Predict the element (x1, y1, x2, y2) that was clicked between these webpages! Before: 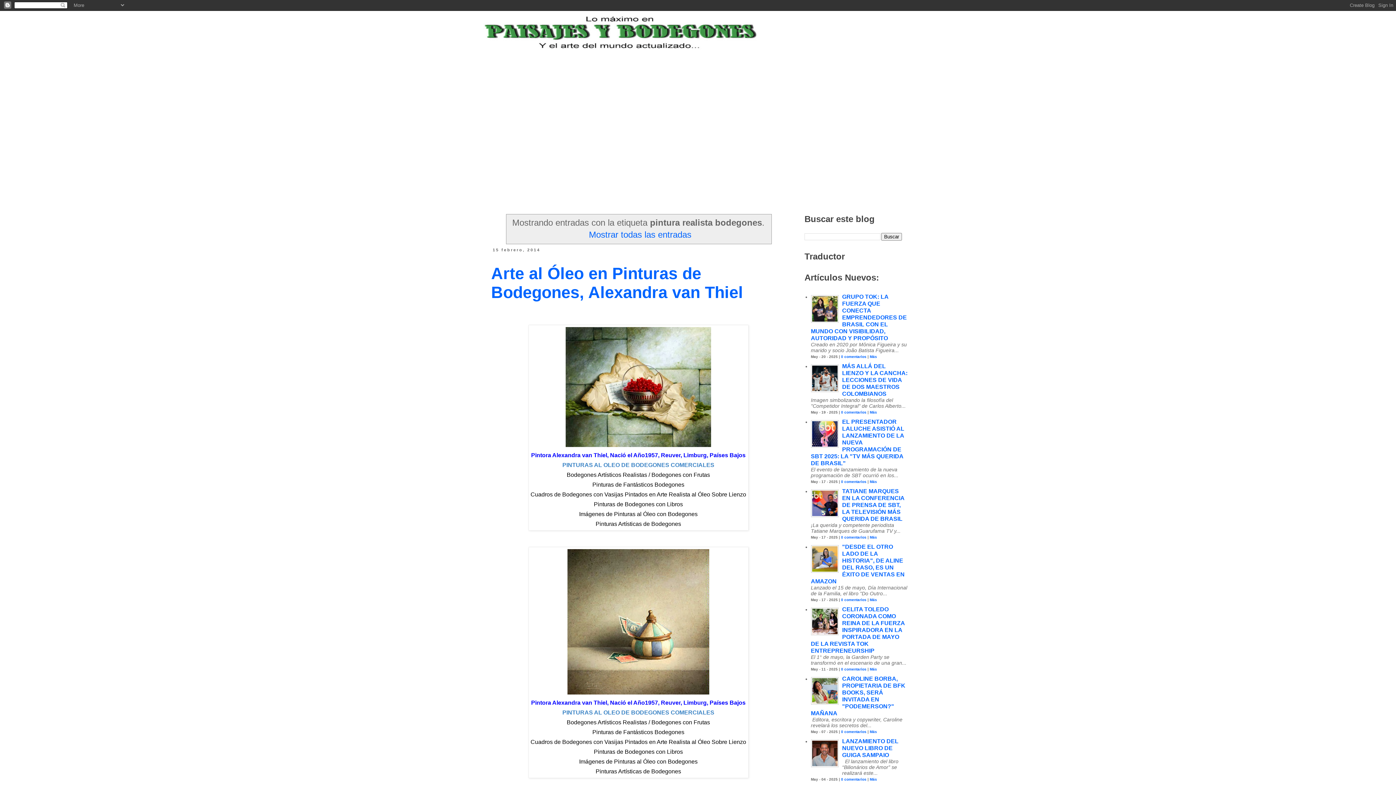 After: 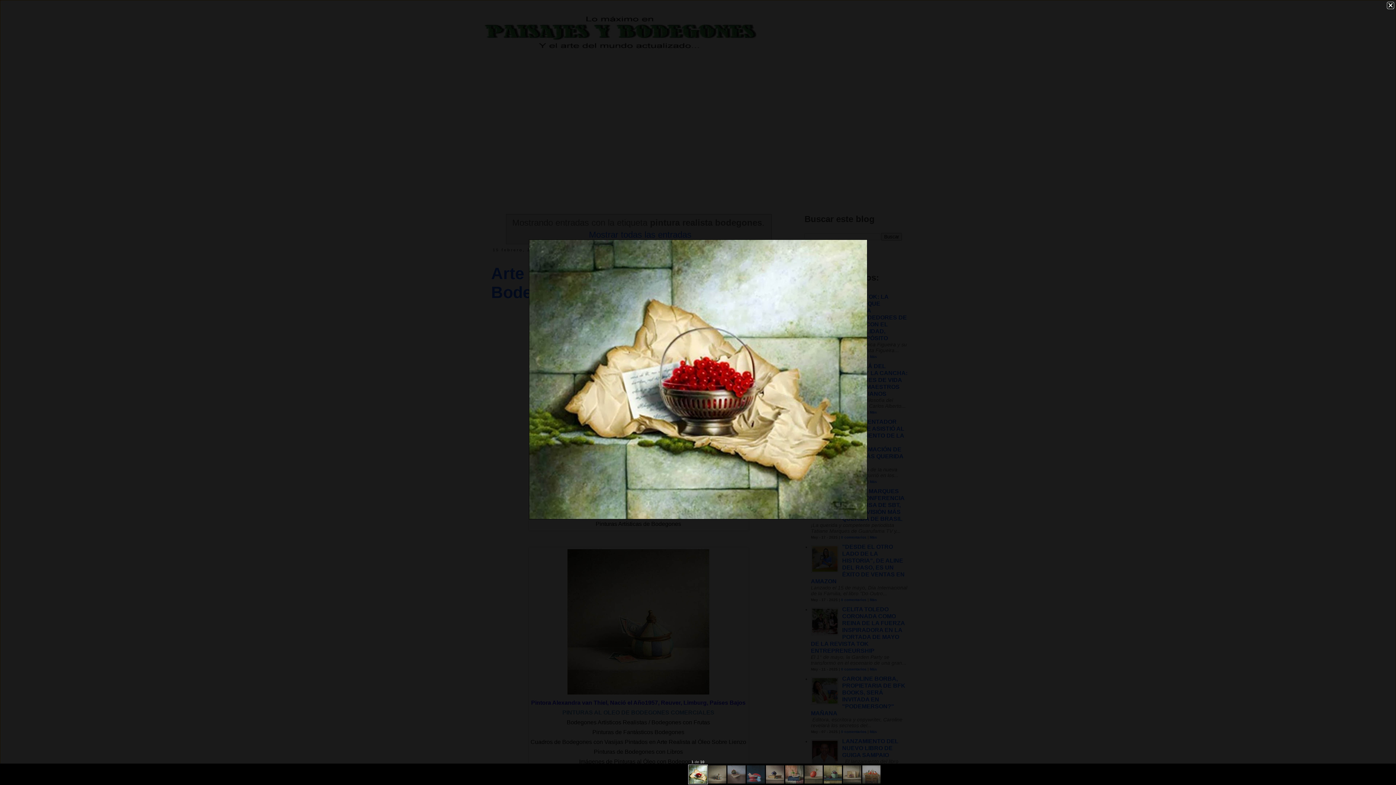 Action: bbox: (565, 439, 711, 449)